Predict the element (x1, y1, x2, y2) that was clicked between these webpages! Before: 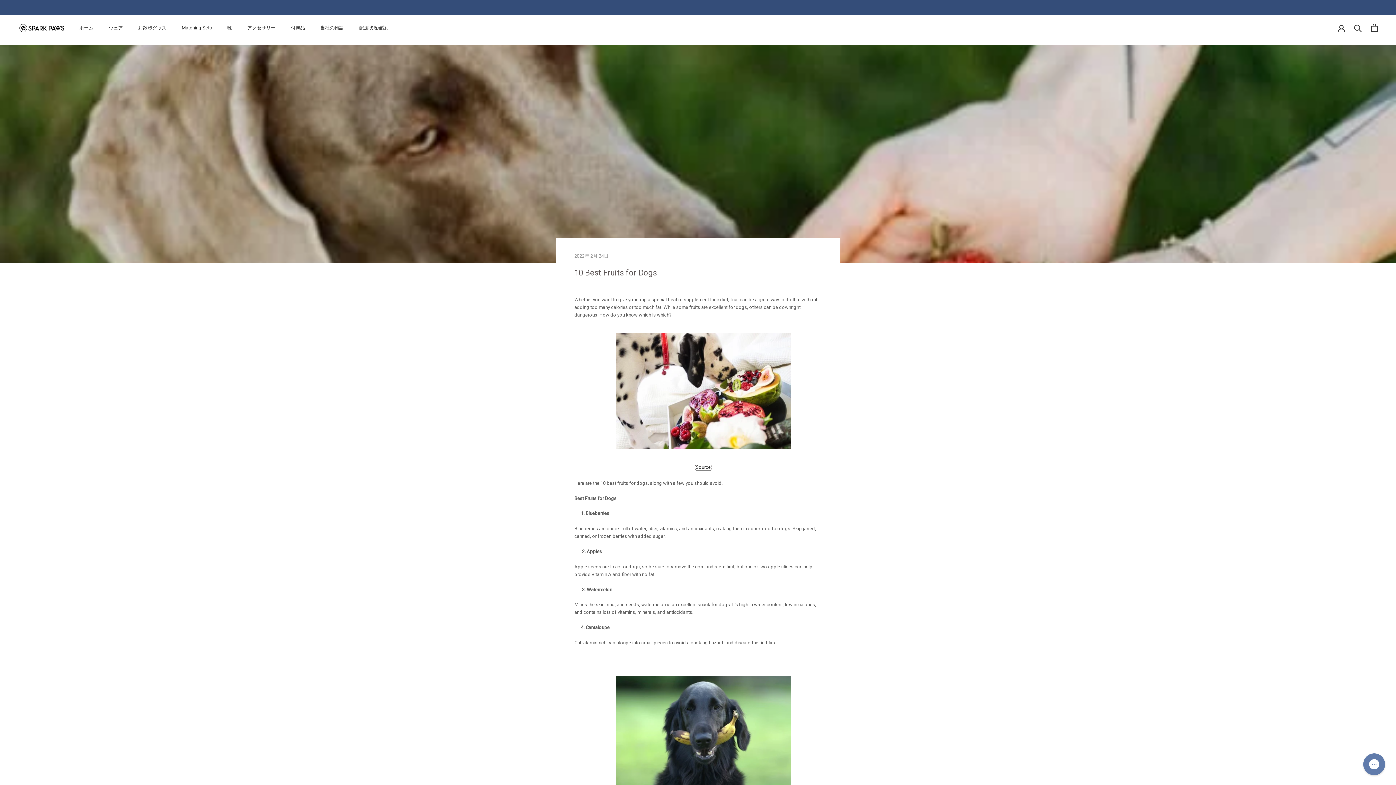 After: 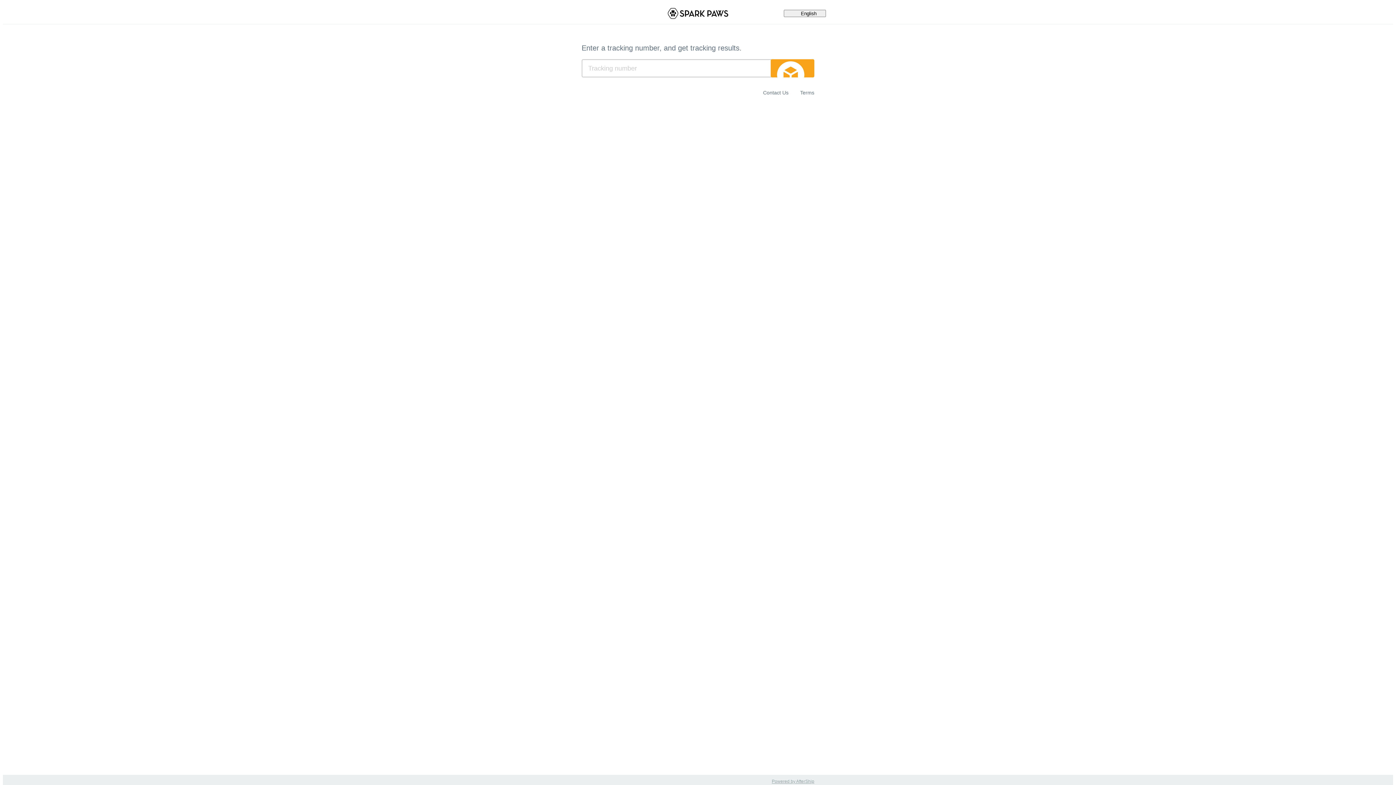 Action: label: 配送状況確認
配送状況確認 bbox: (359, 10, 387, 16)